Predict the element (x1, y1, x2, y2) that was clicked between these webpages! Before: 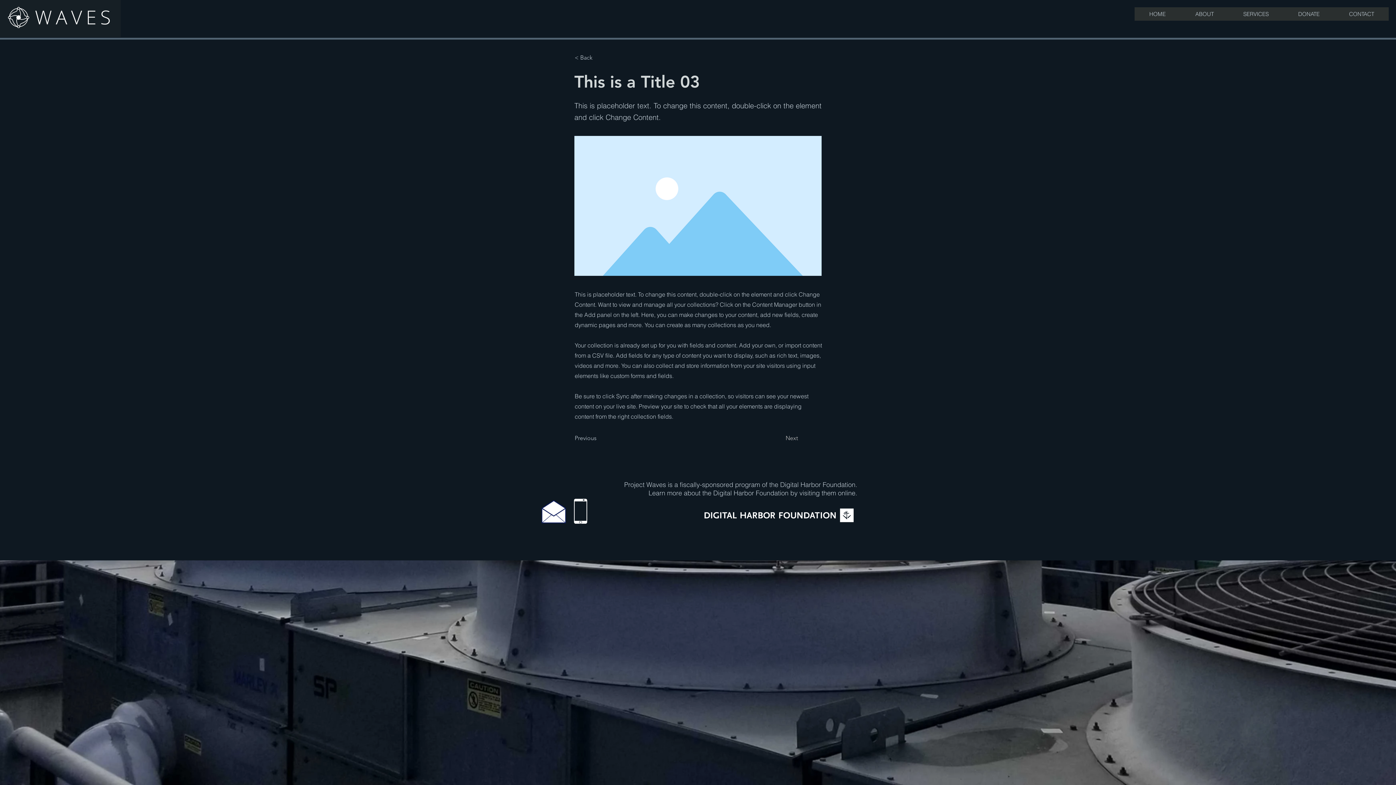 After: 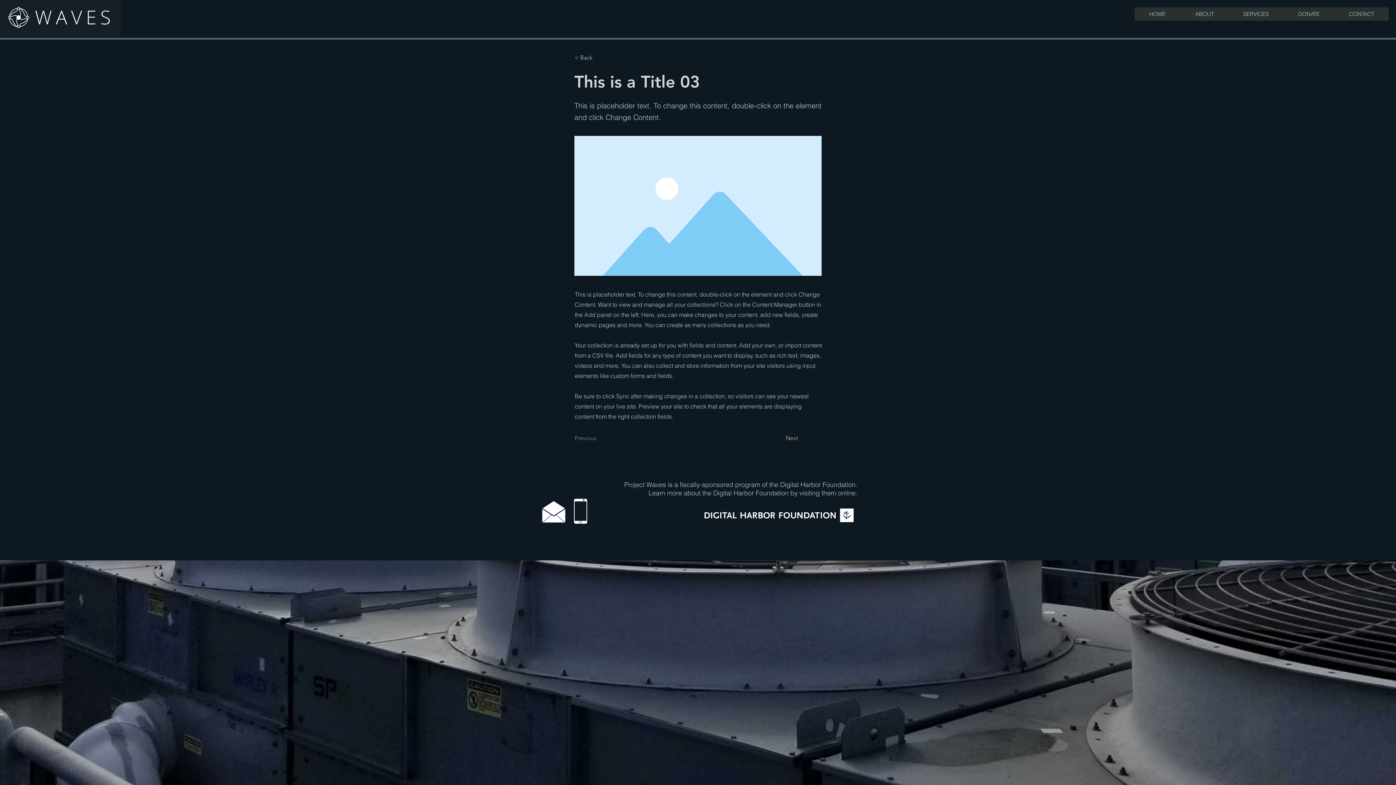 Action: label: Previous bbox: (574, 431, 622, 445)